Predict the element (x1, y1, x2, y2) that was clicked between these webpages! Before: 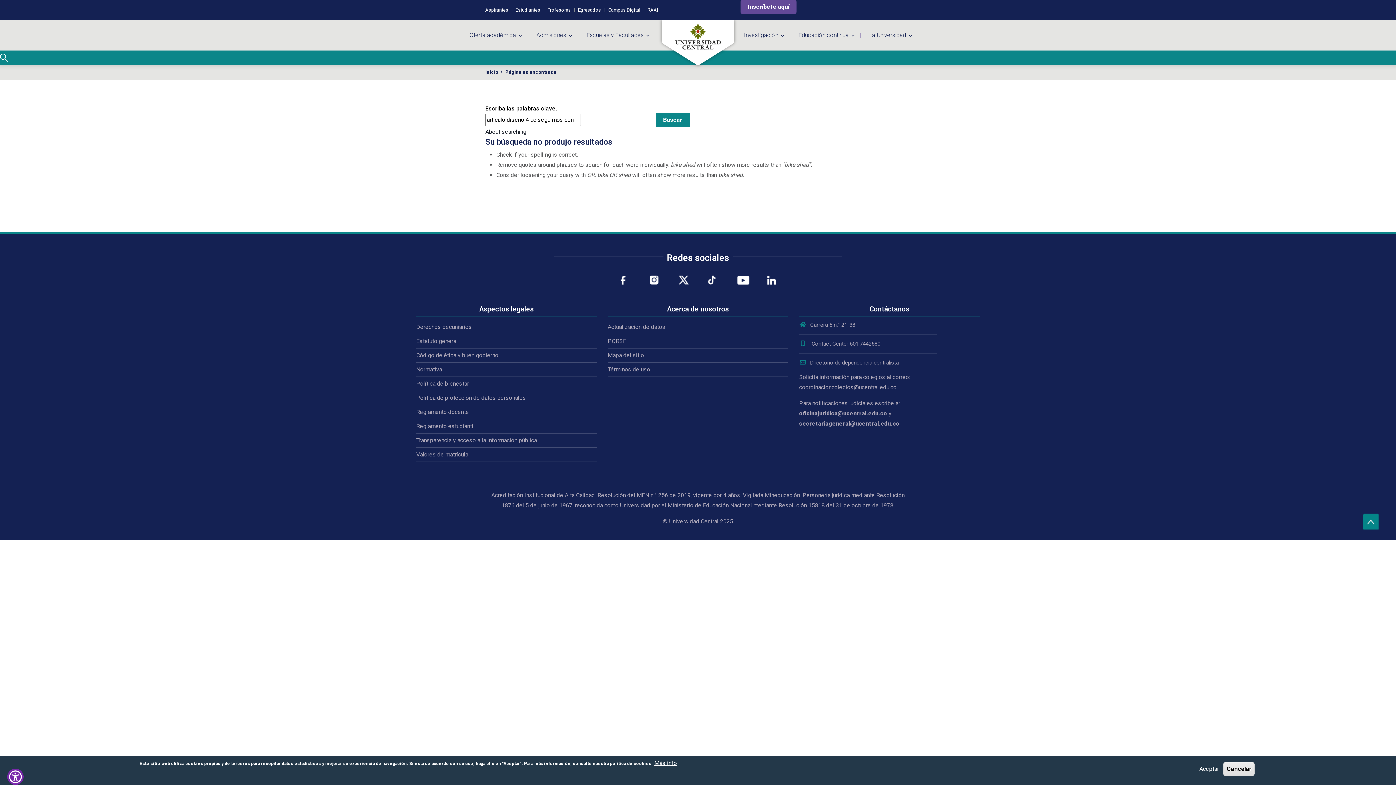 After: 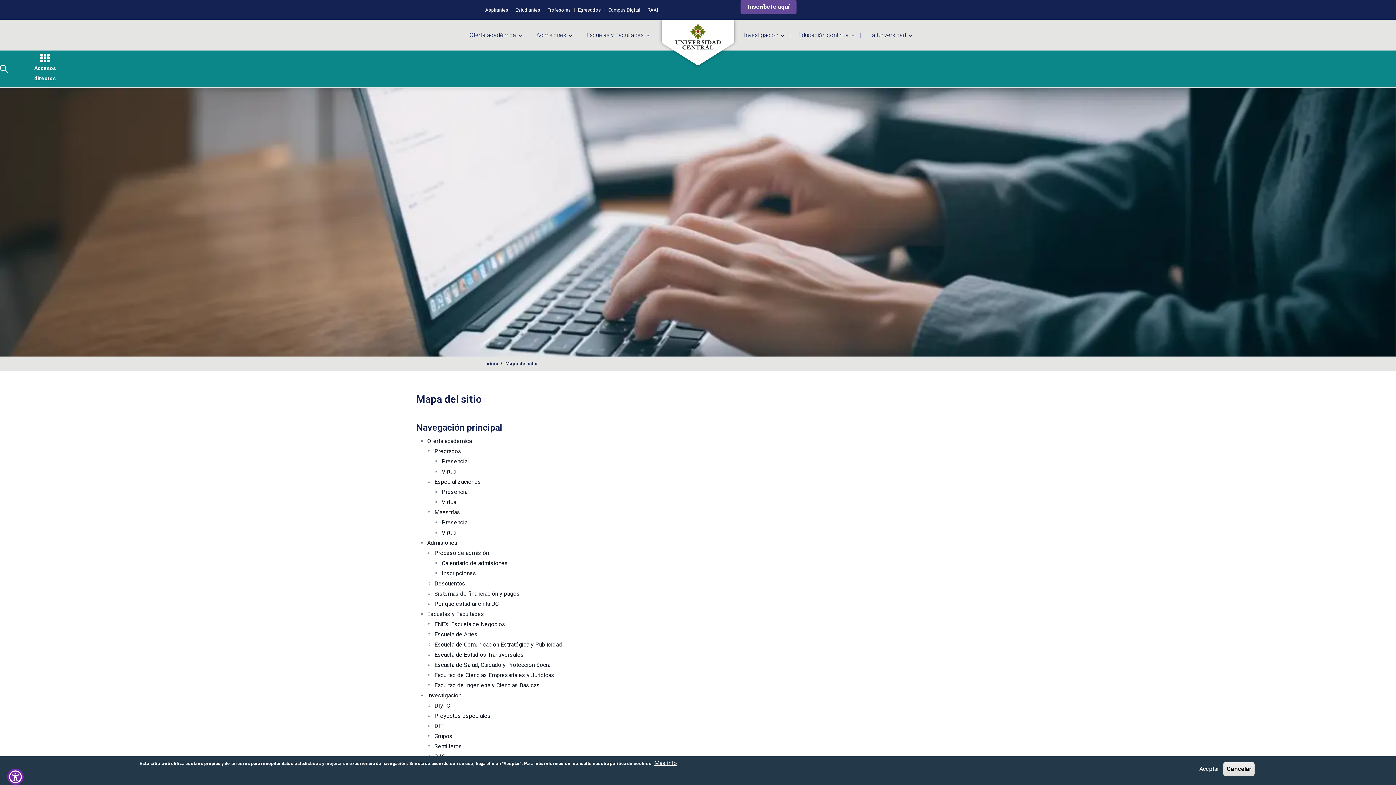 Action: bbox: (607, 352, 644, 358) label: Mapa del sitio